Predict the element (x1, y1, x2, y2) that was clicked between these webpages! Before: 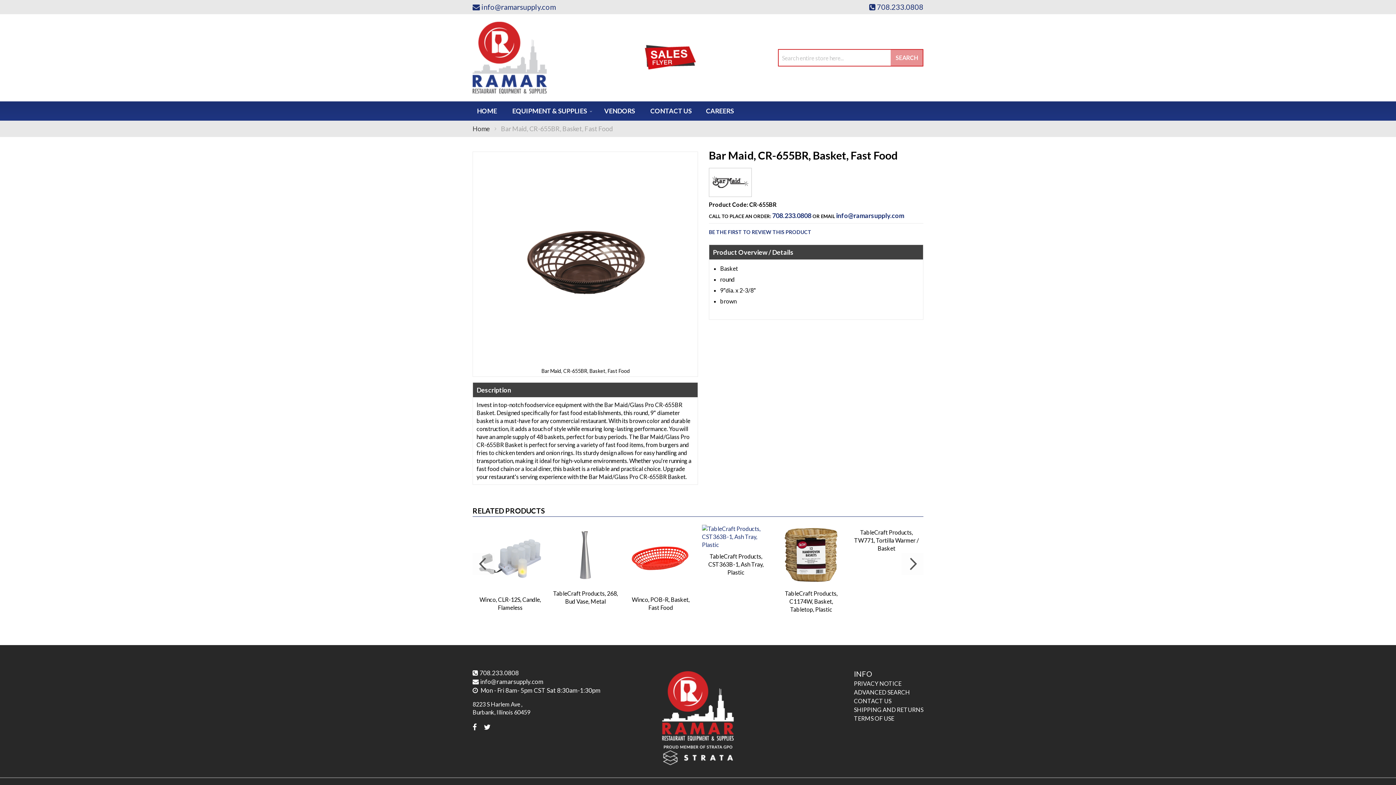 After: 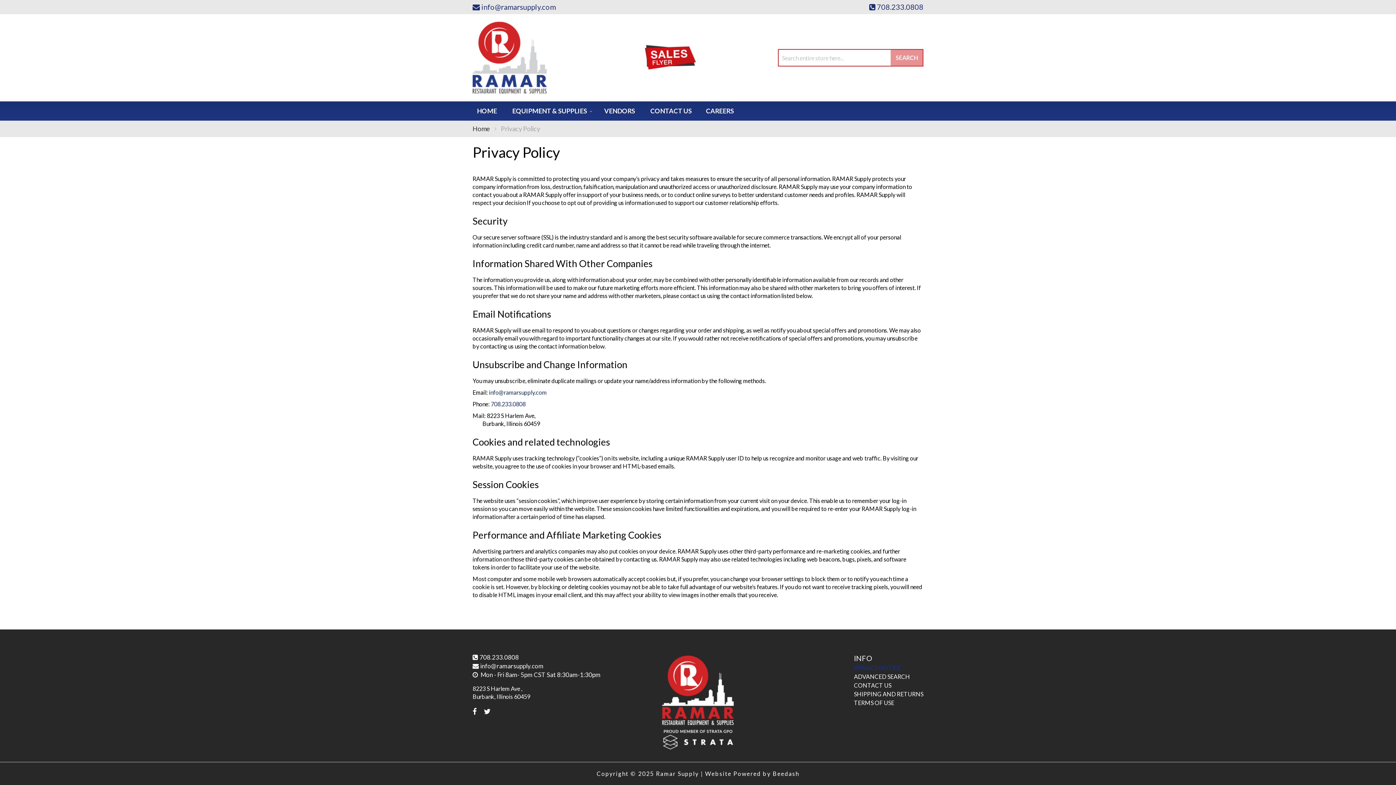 Action: bbox: (854, 680, 901, 687) label: PRIVACY NOTICE